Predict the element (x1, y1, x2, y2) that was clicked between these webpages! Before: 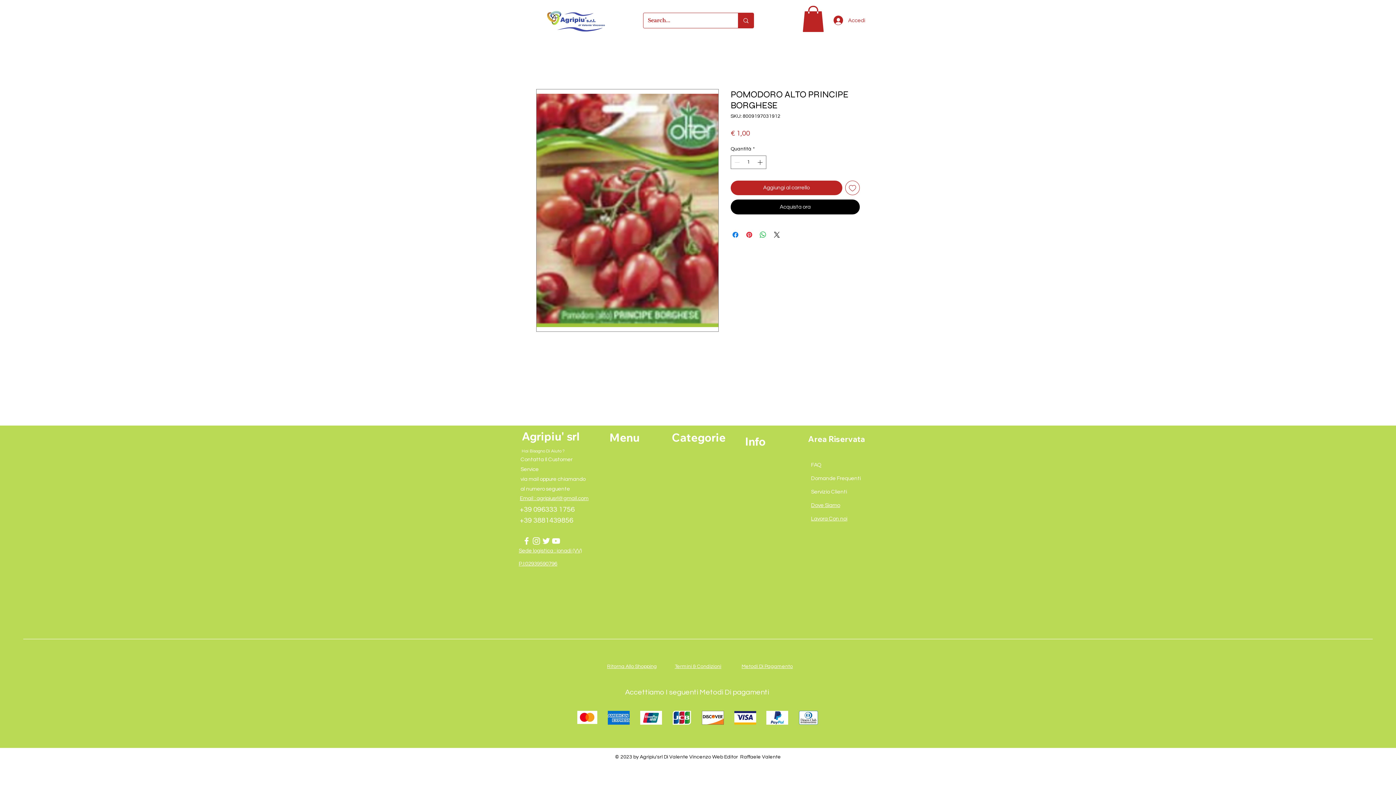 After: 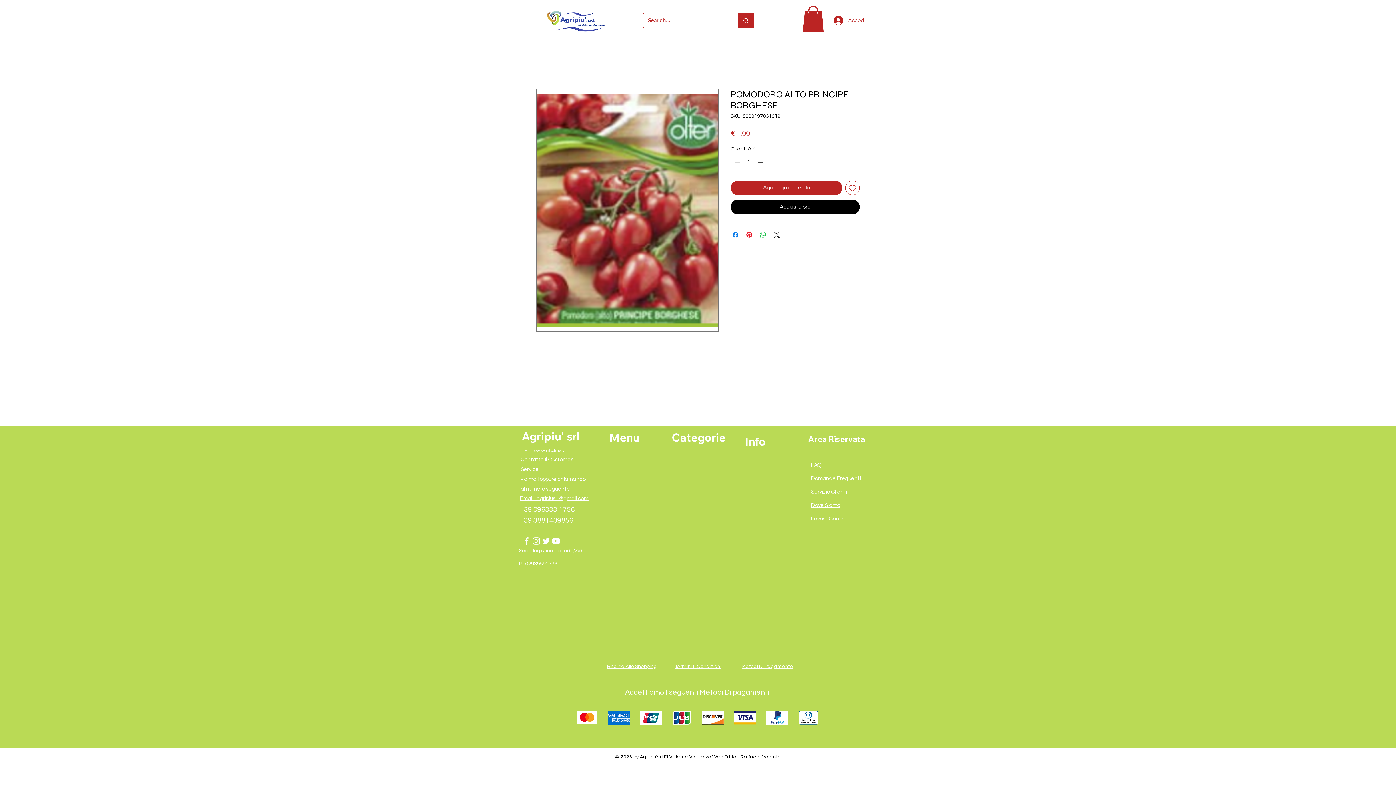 Action: label: Twitter bbox: (541, 536, 551, 546)